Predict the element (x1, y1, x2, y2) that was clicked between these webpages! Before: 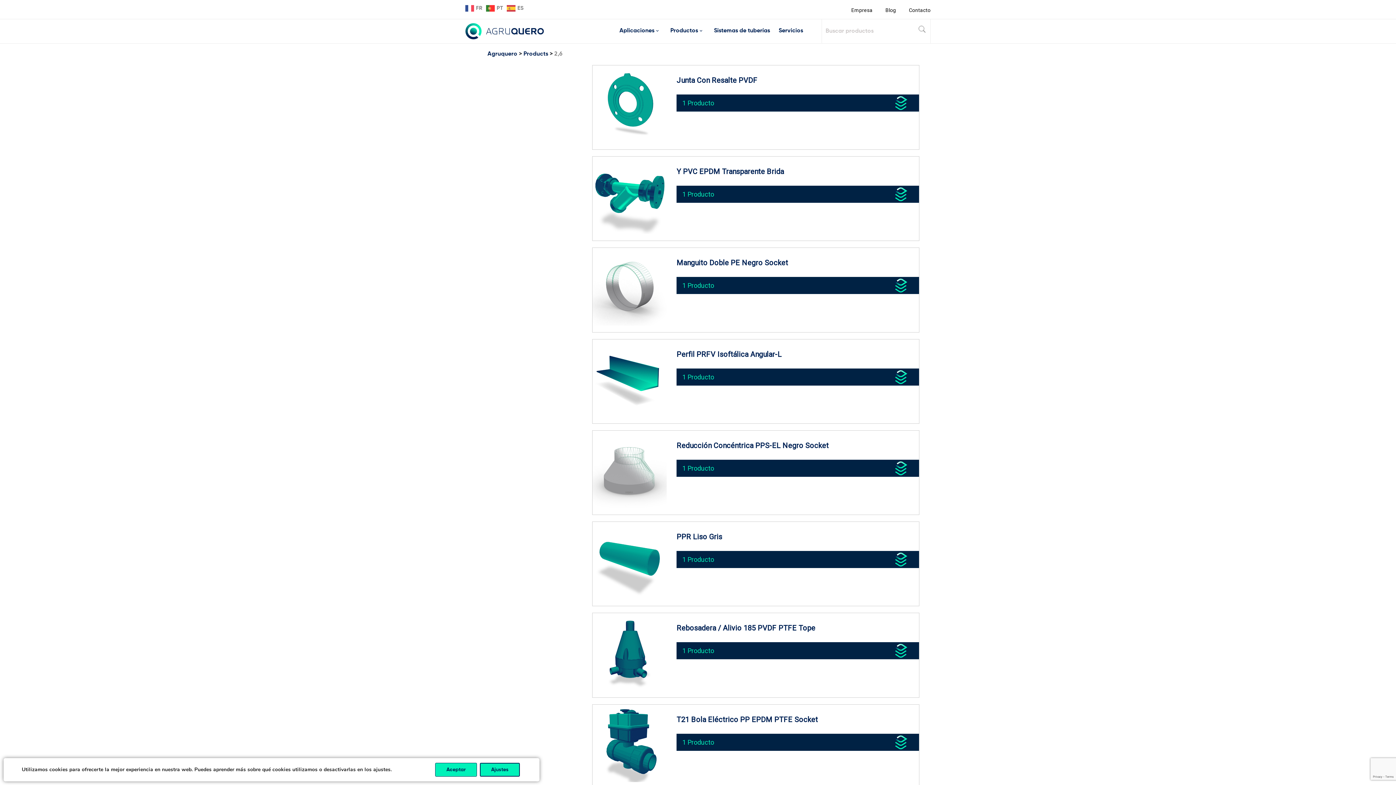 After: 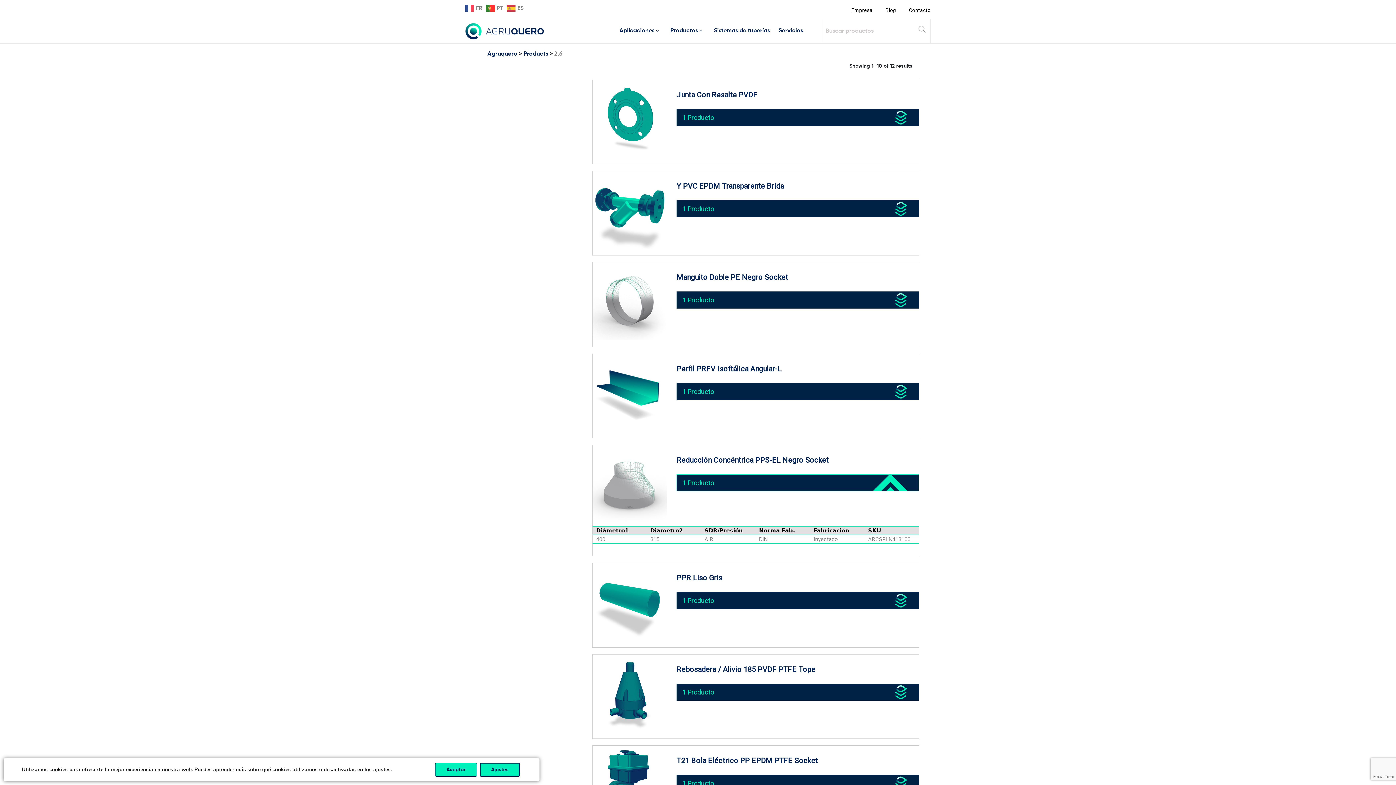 Action: bbox: (676, 459, 919, 477) label: 1 Producto